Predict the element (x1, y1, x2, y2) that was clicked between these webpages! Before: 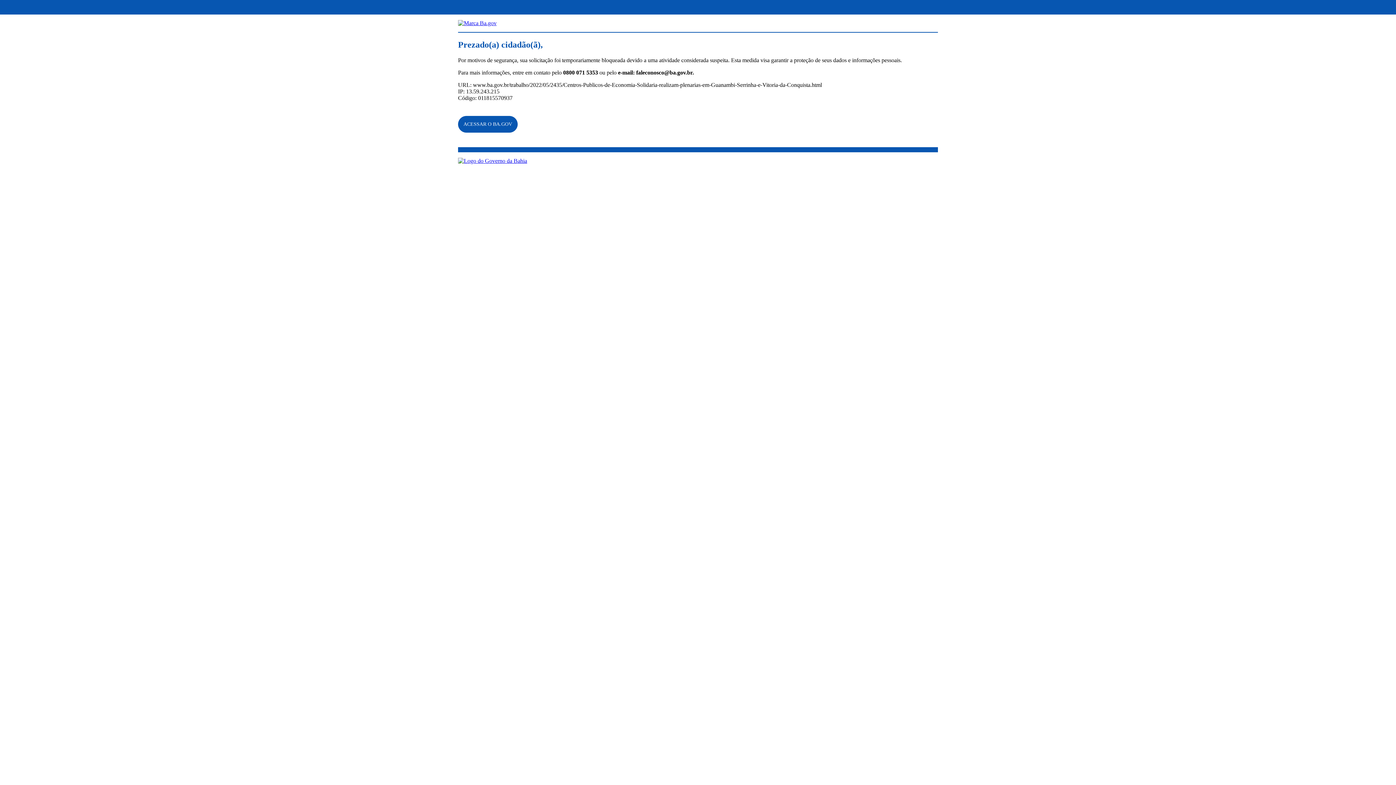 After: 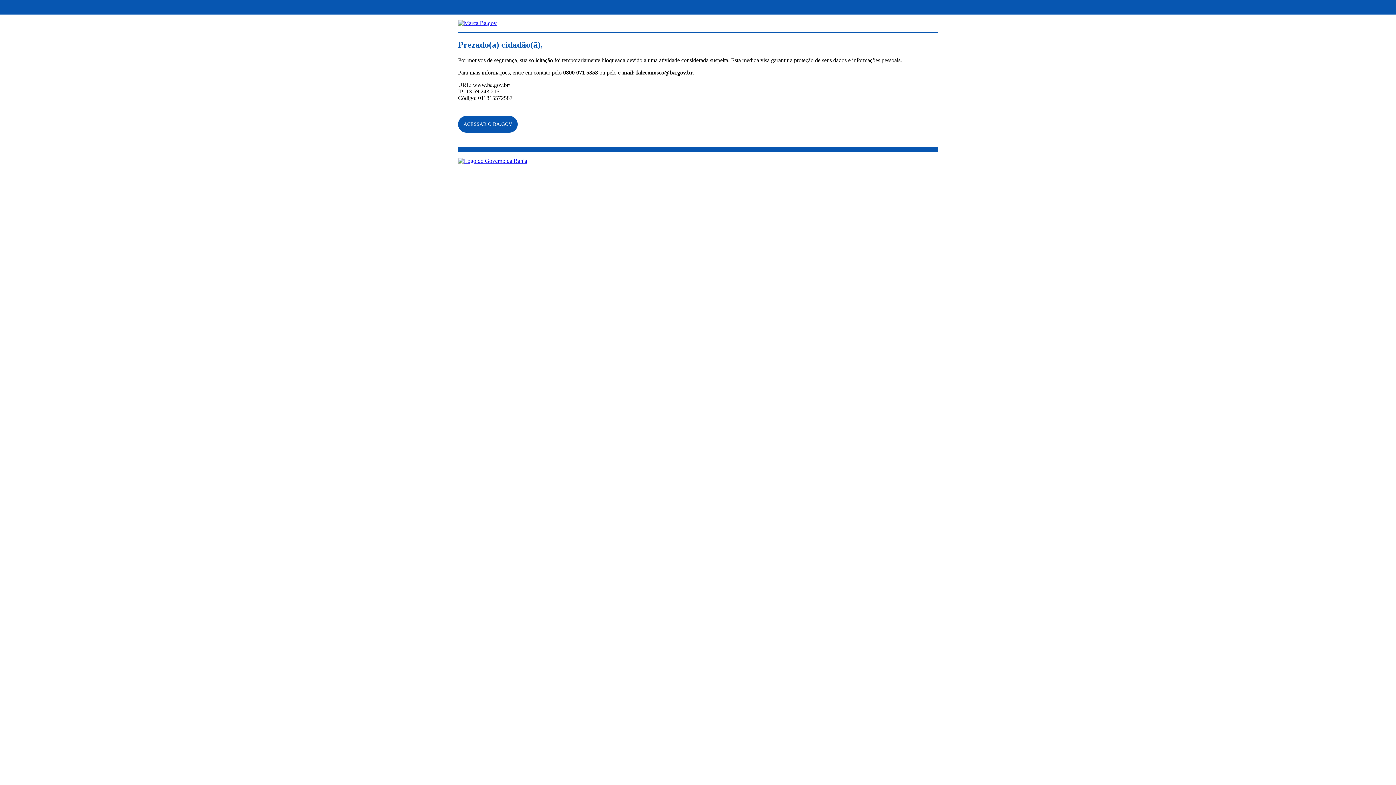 Action: label: ACESSAR O BA.GOV bbox: (463, 121, 512, 126)